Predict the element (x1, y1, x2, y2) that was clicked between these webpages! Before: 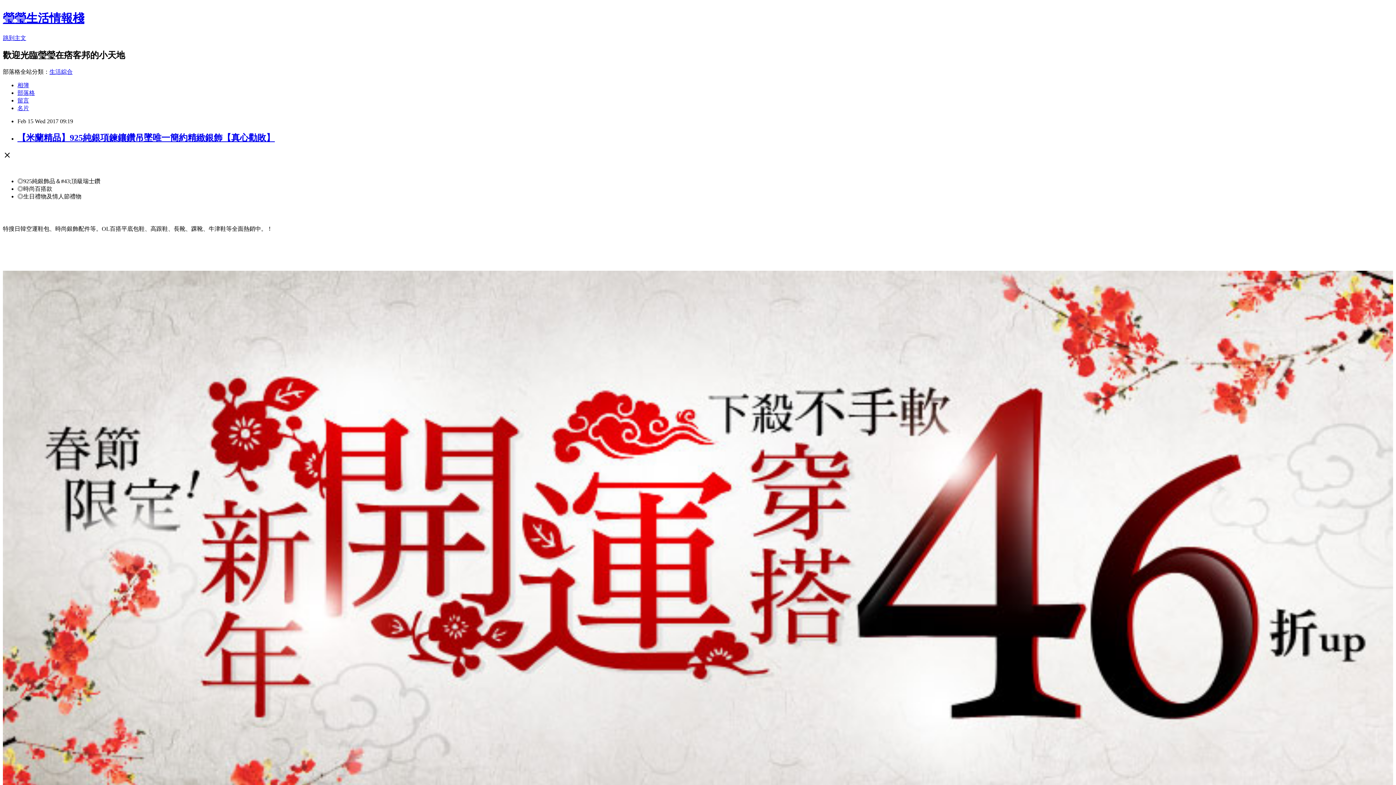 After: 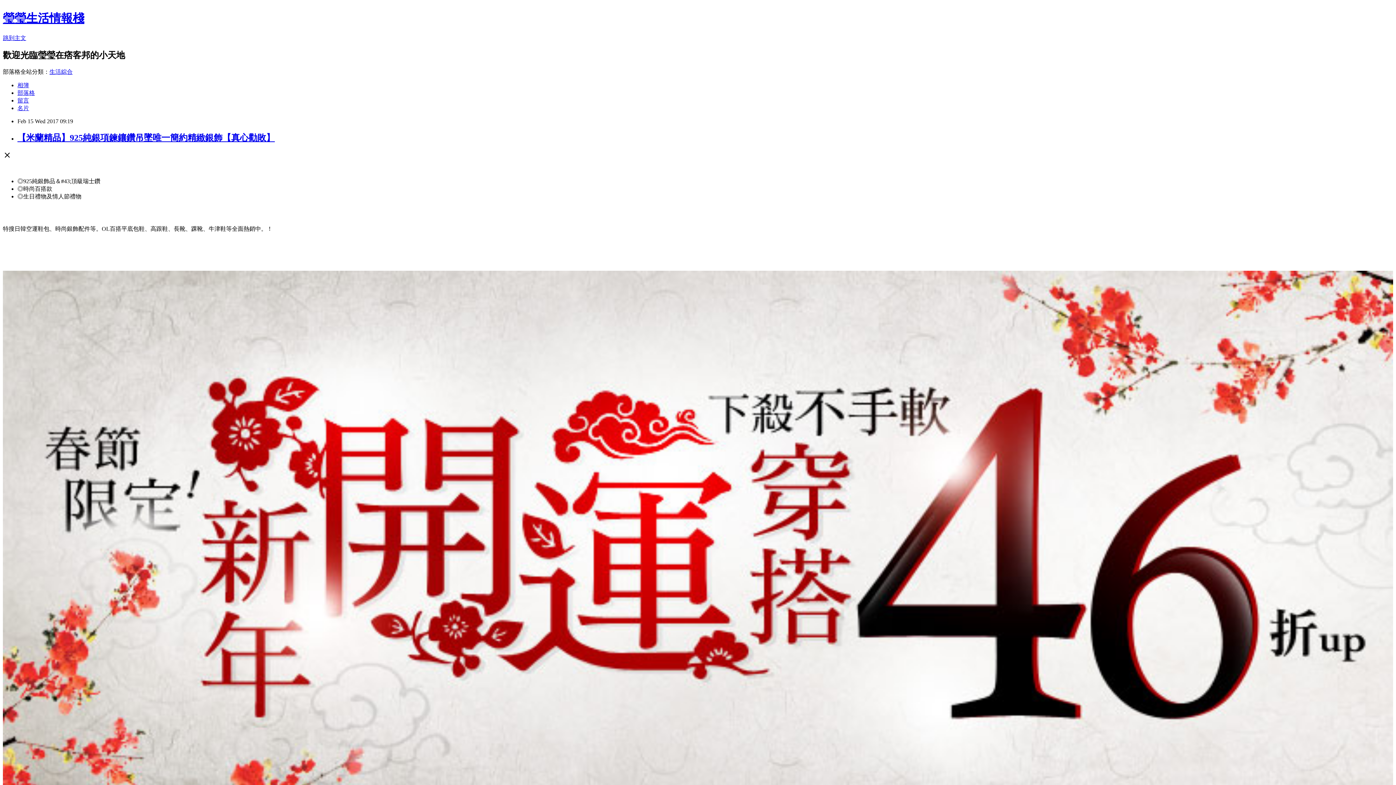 Action: bbox: (49, 68, 72, 74) label: 生活綜合